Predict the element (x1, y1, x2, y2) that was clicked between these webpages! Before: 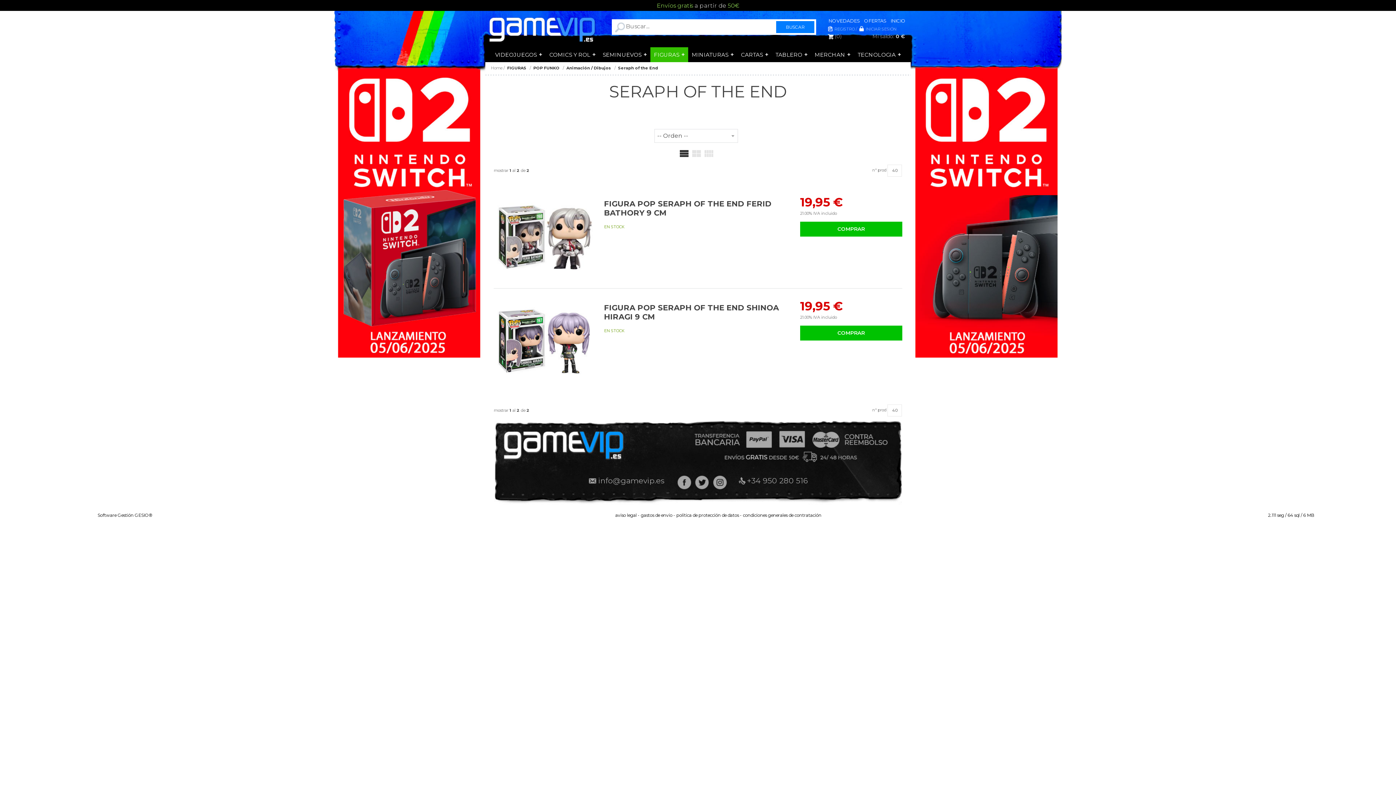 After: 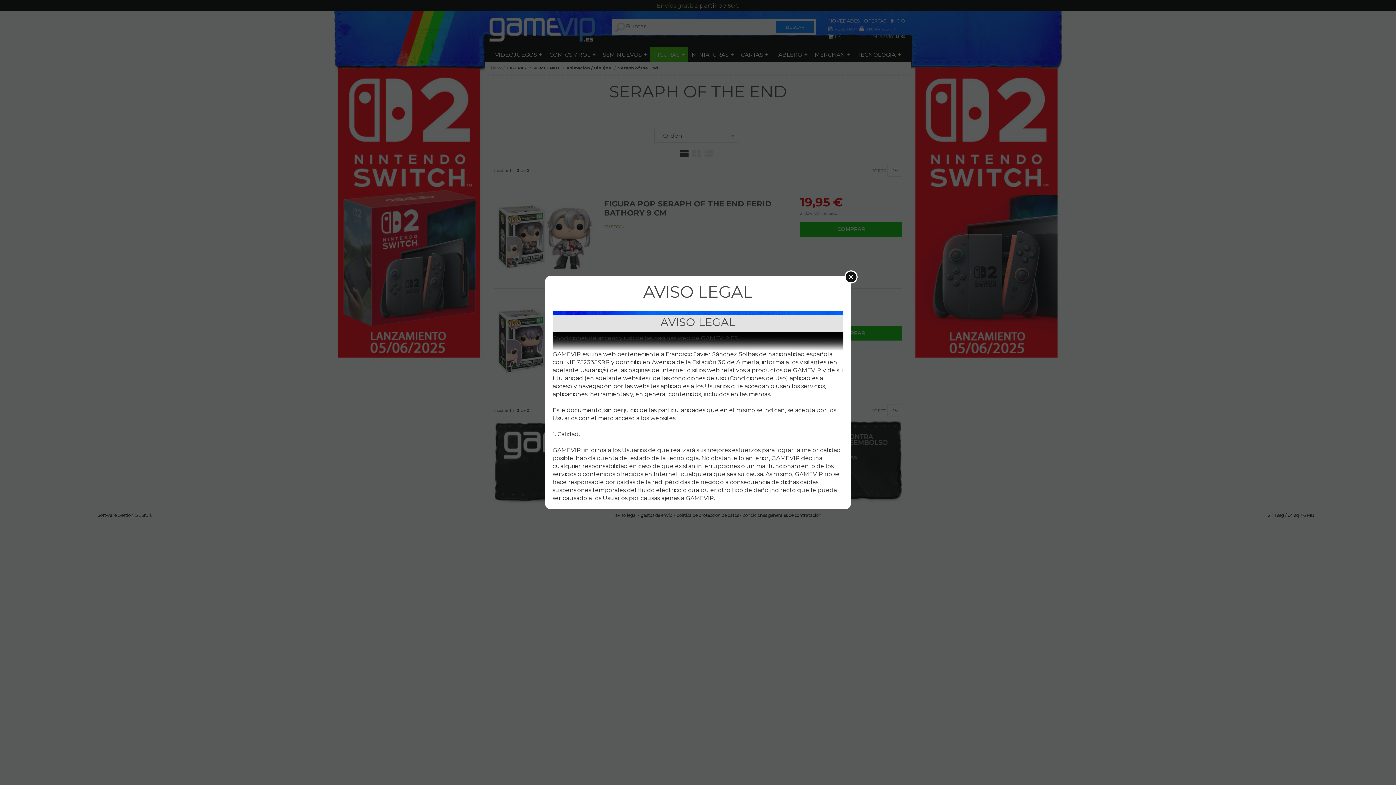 Action: bbox: (615, 512, 636, 518) label: aviso legal